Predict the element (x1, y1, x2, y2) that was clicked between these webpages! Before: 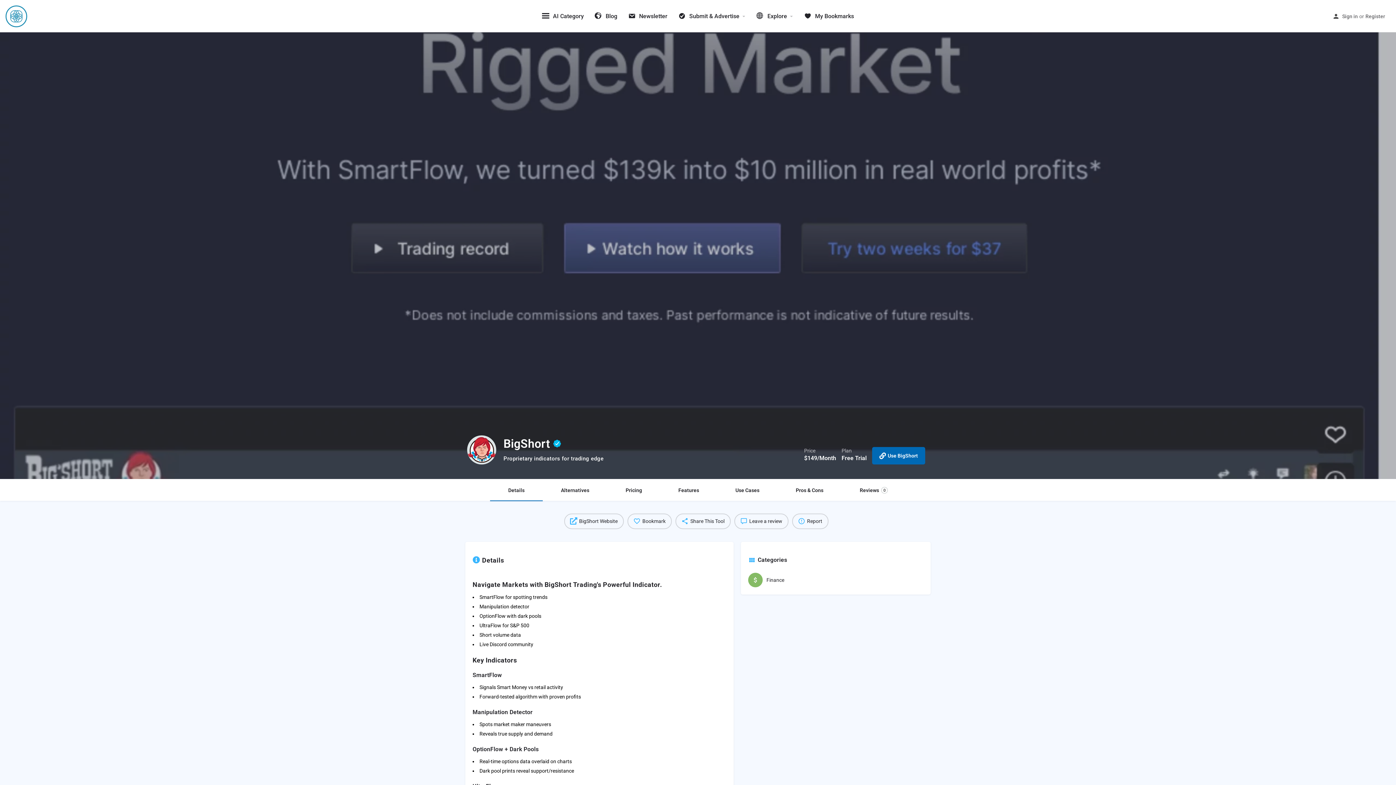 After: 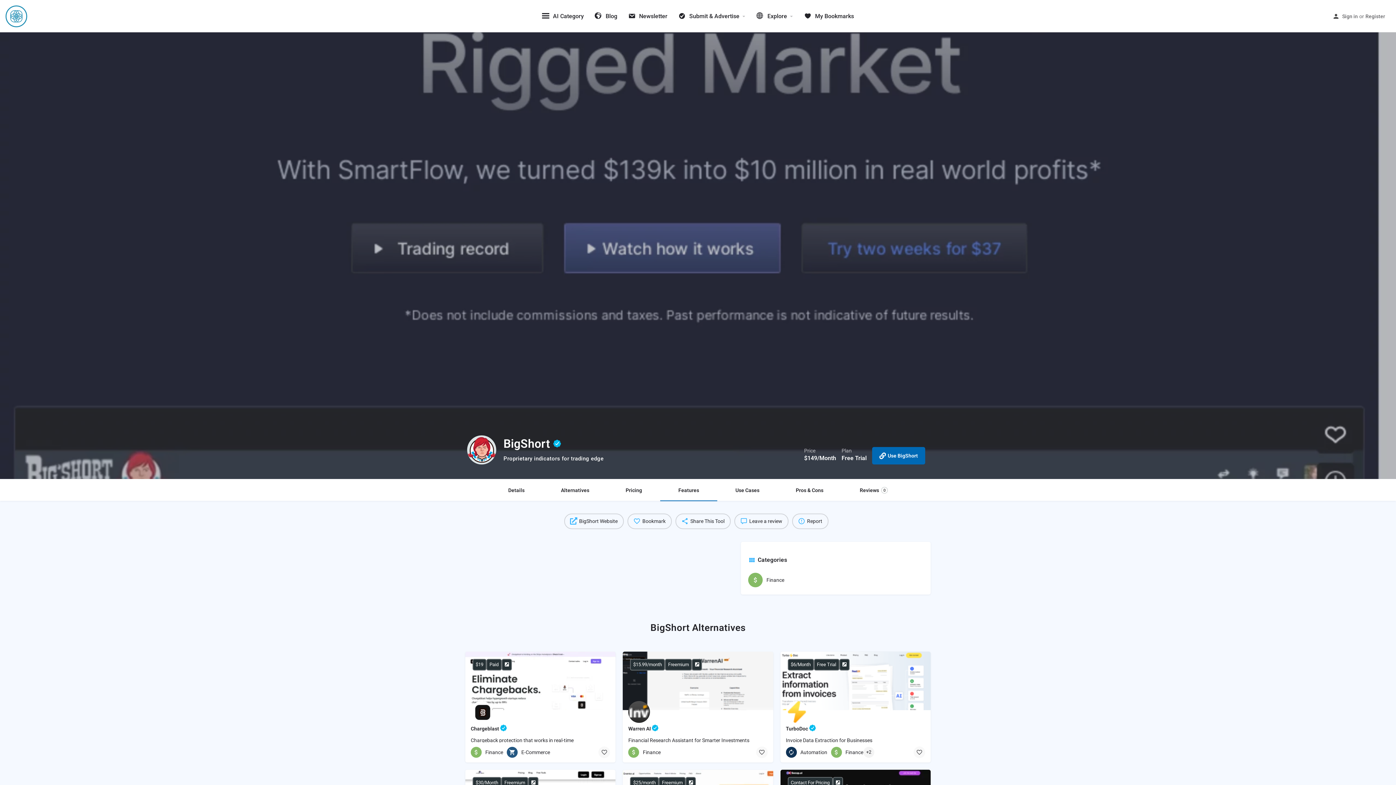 Action: bbox: (660, 479, 717, 501) label: Features